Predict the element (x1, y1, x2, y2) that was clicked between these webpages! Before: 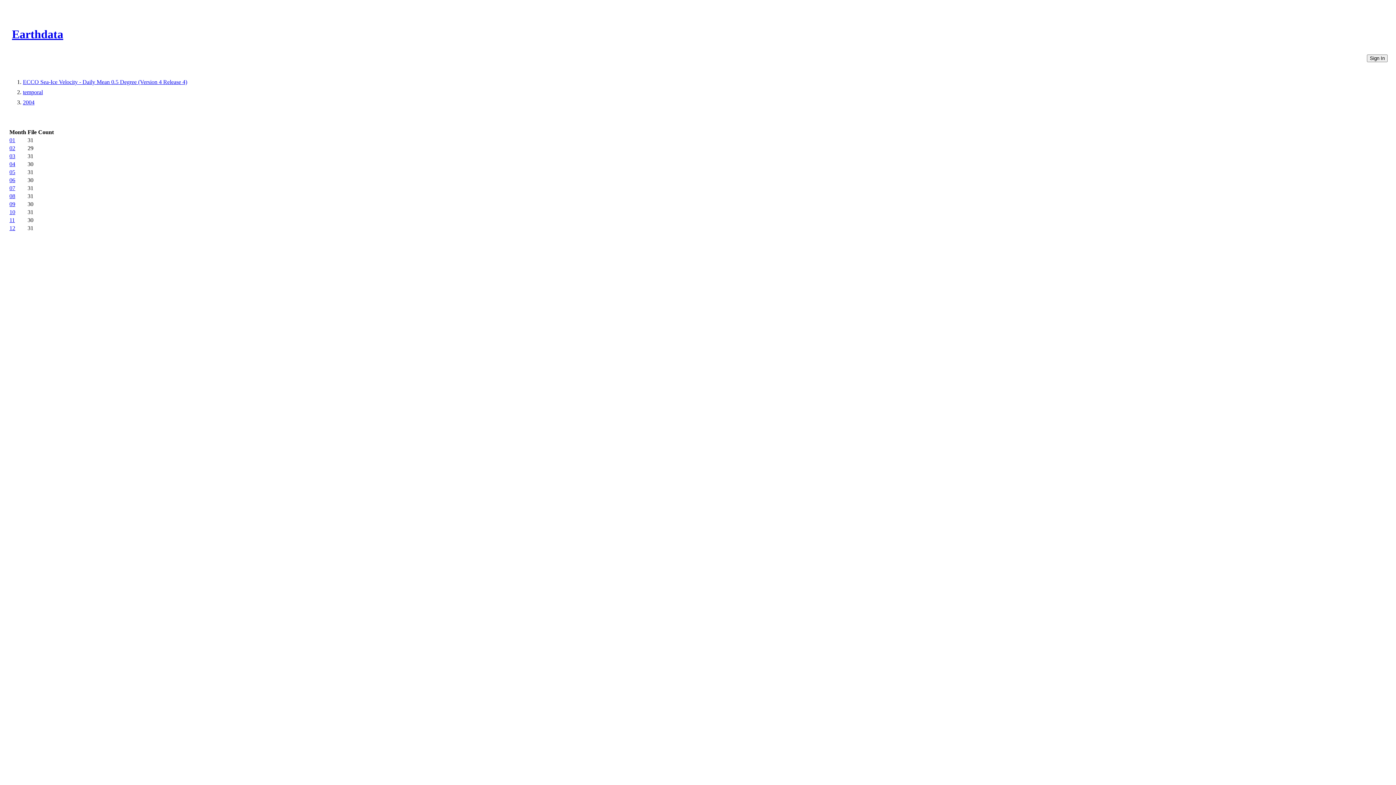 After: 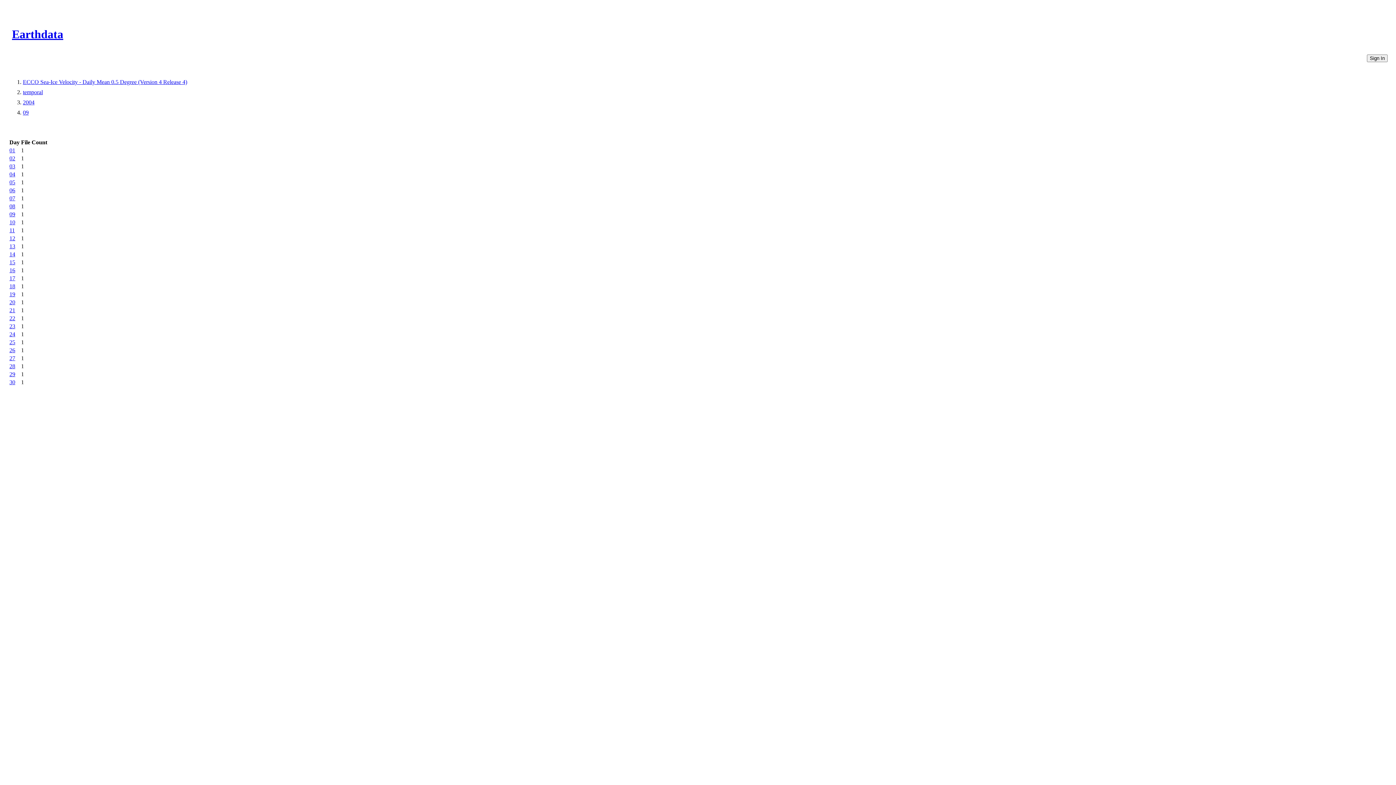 Action: label: 09 bbox: (9, 201, 15, 207)